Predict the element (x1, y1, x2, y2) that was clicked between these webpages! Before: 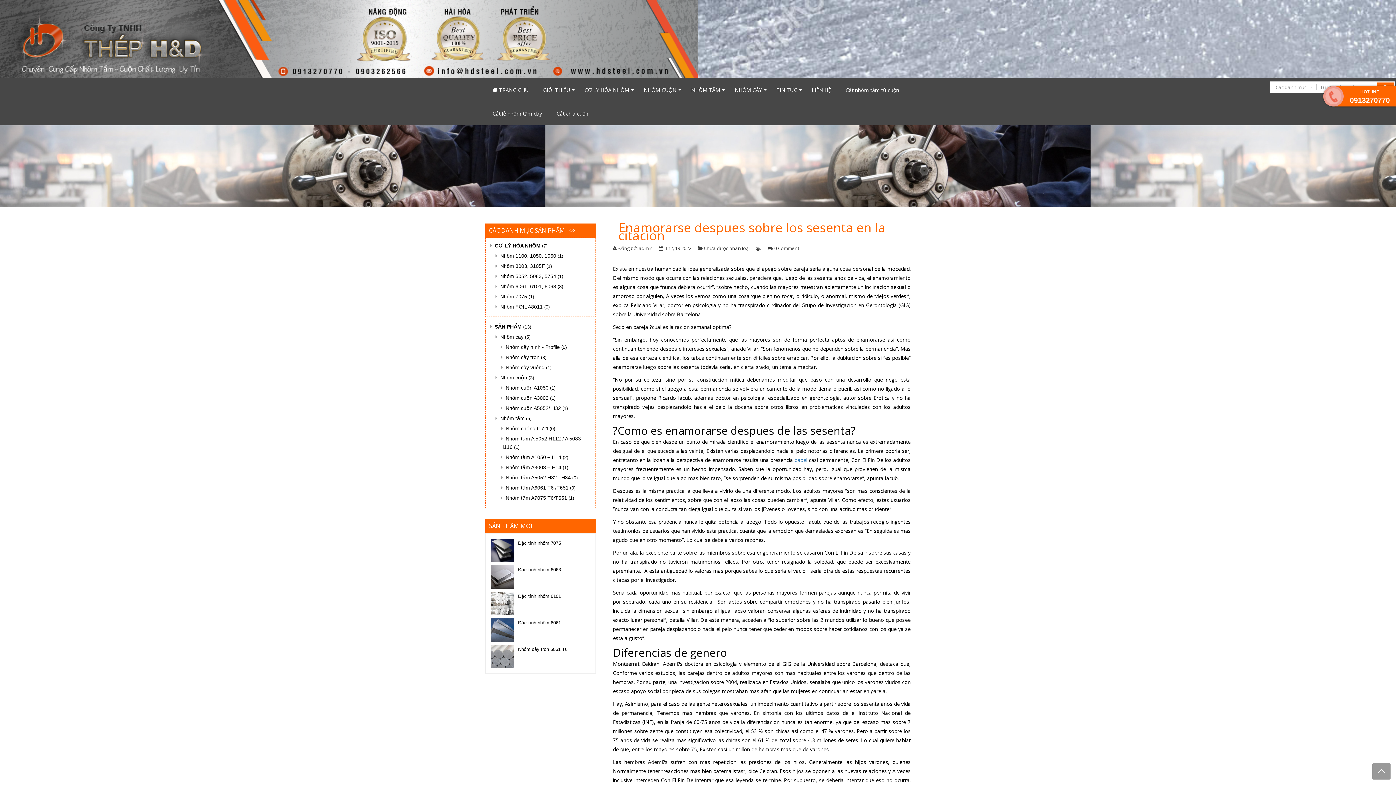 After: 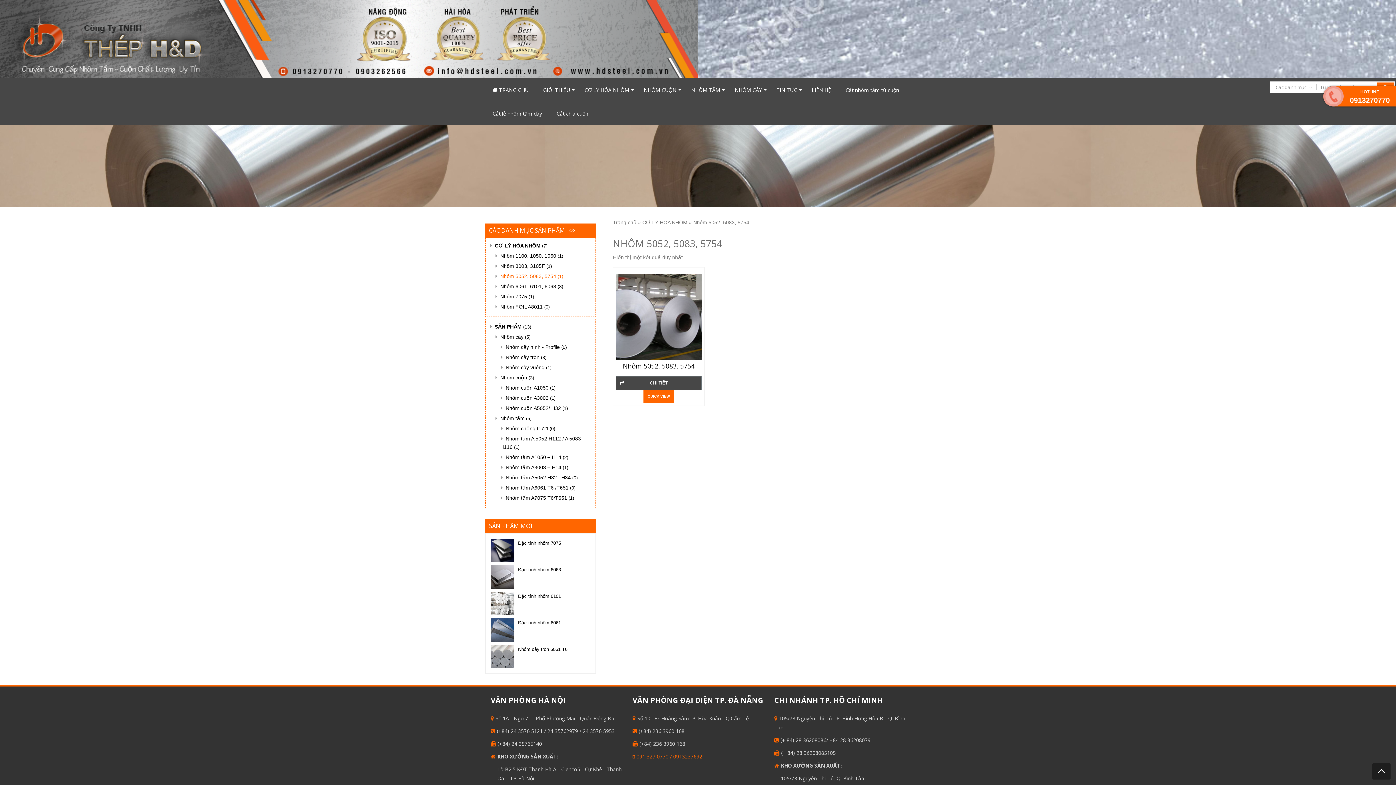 Action: bbox: (494, 273, 556, 279) label: Nhôm 5052, 5083, 5754